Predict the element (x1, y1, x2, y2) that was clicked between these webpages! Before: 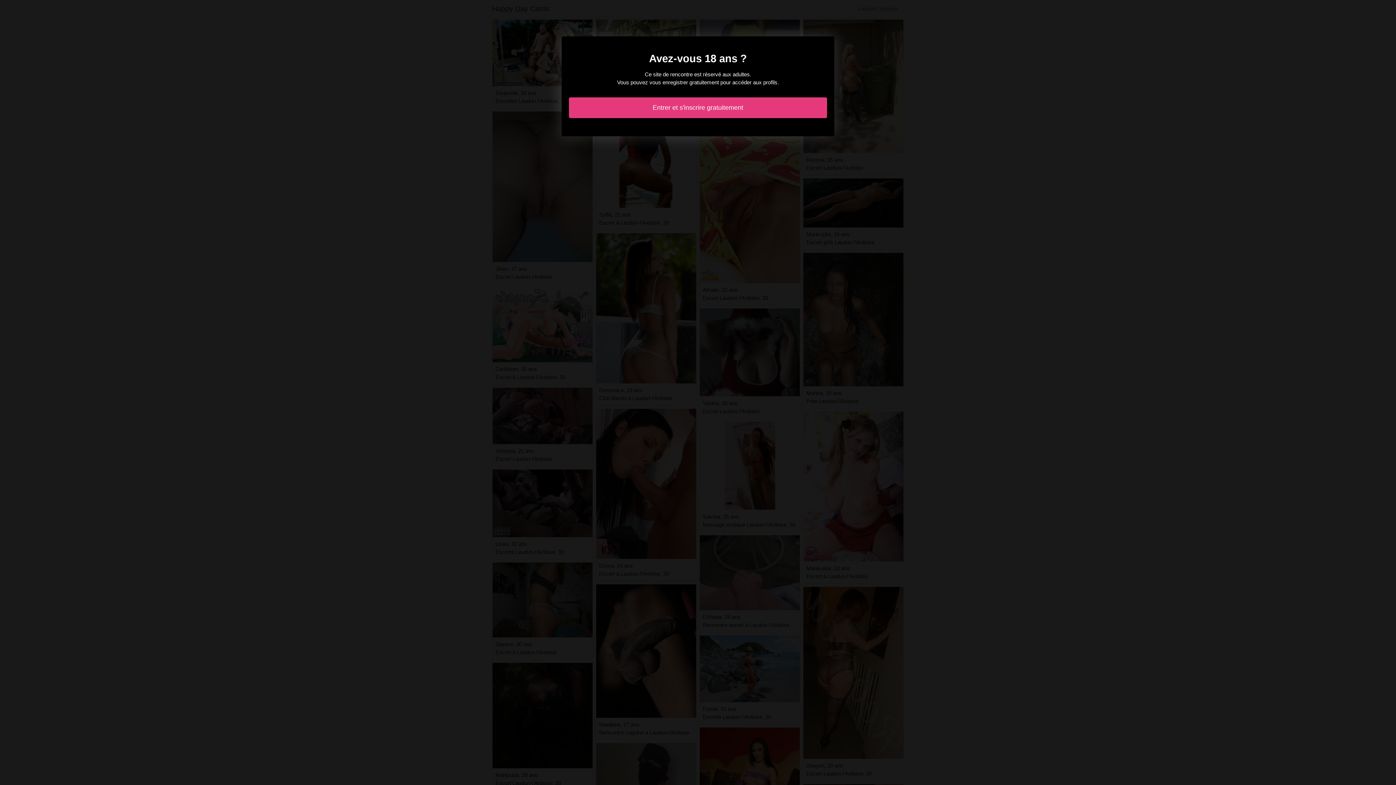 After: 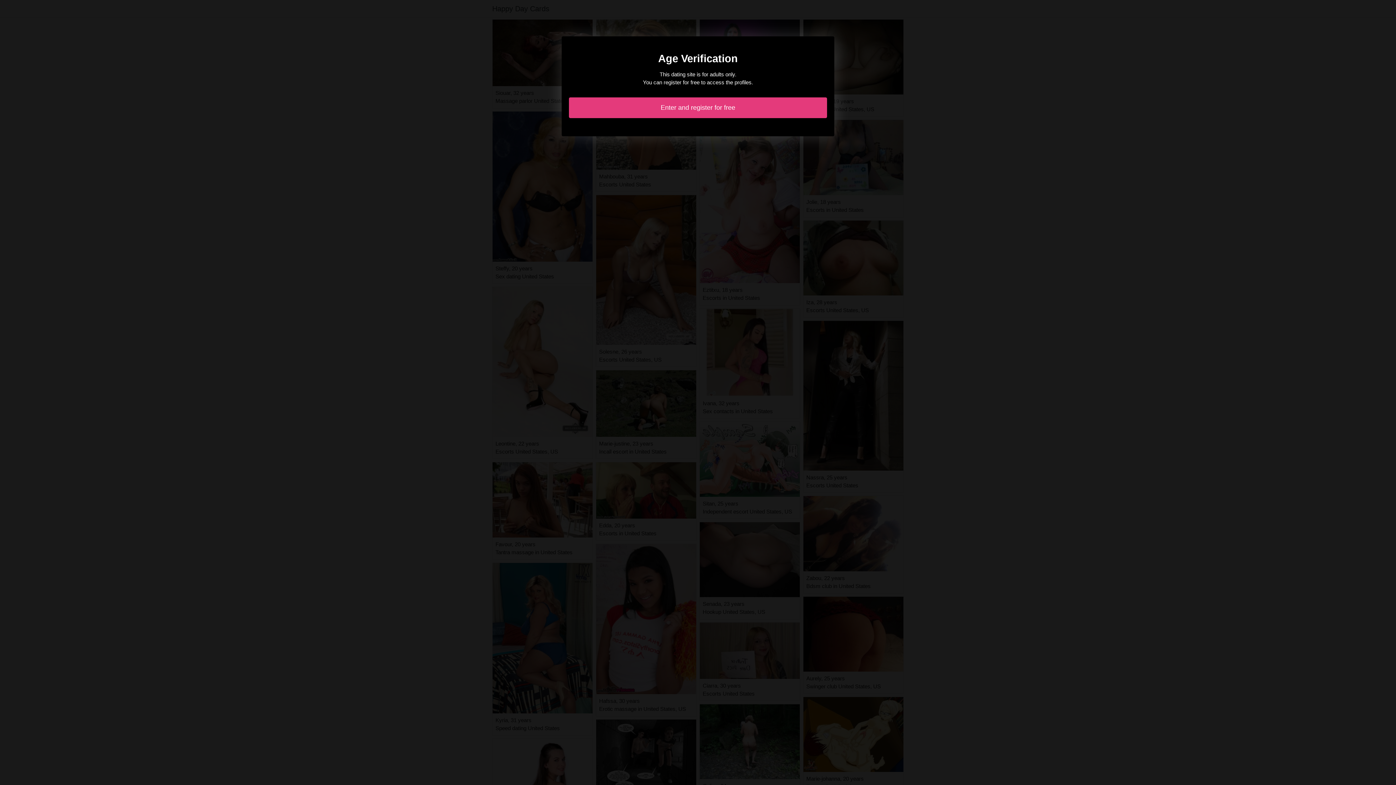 Action: label: Entrer et s'inscrire gratuitement bbox: (569, 97, 827, 118)